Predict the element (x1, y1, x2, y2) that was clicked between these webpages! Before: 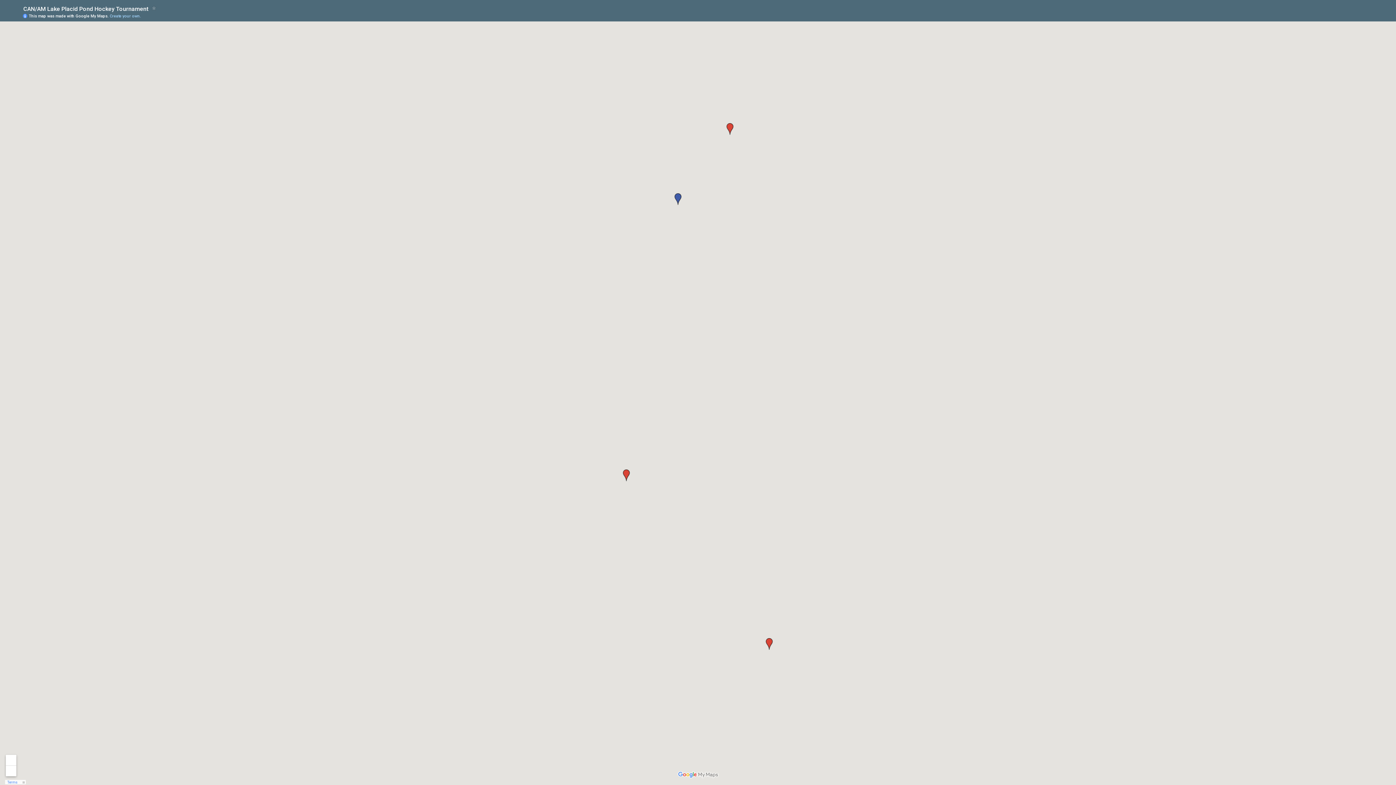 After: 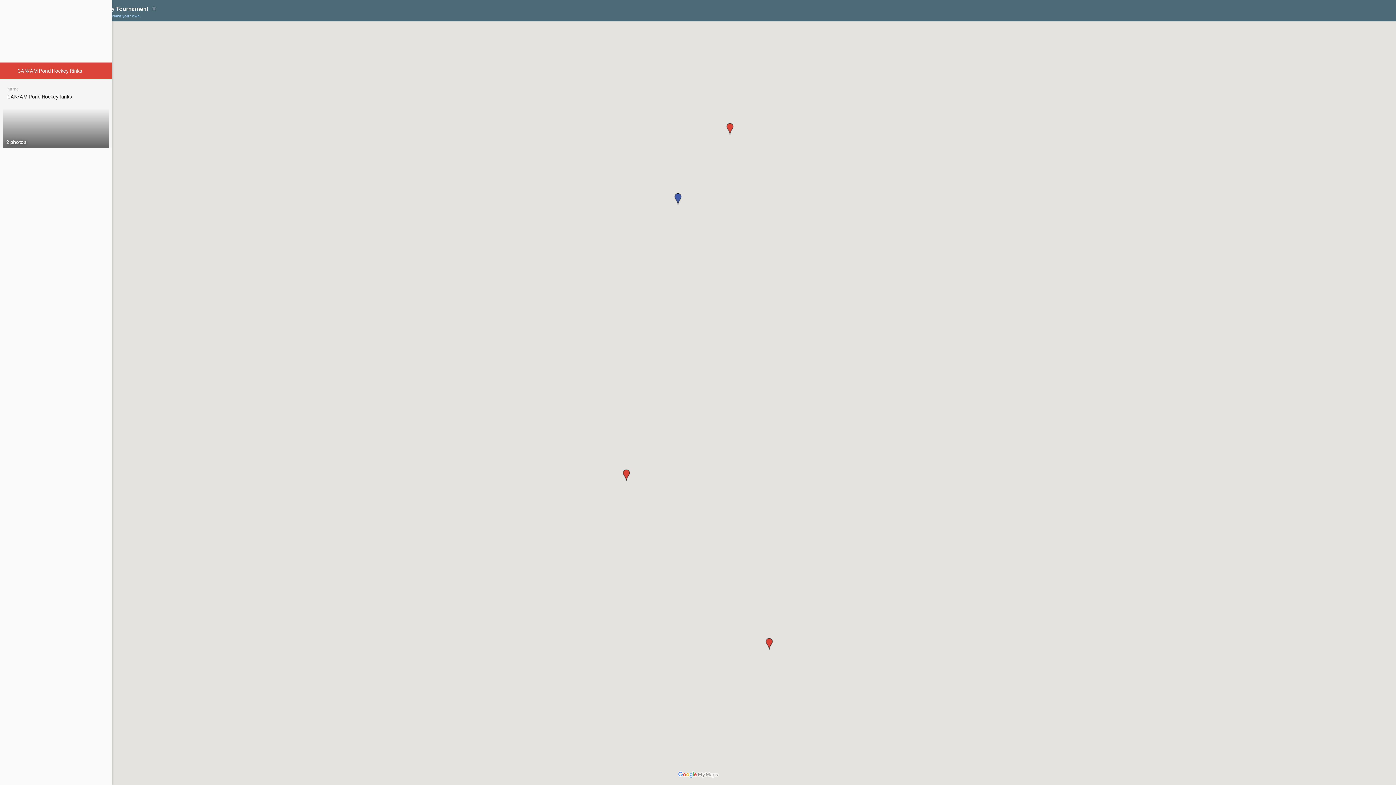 Action: bbox: (724, 123, 736, 134)